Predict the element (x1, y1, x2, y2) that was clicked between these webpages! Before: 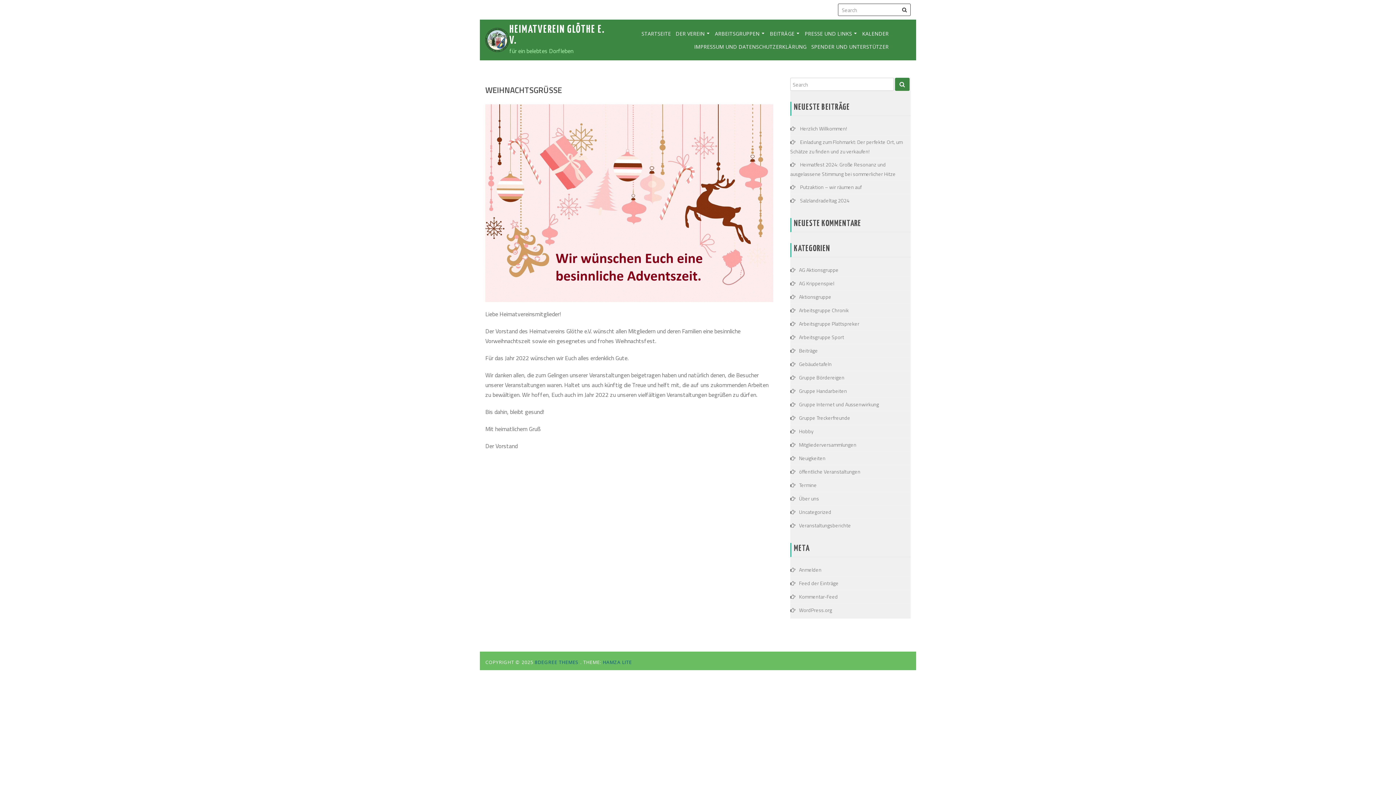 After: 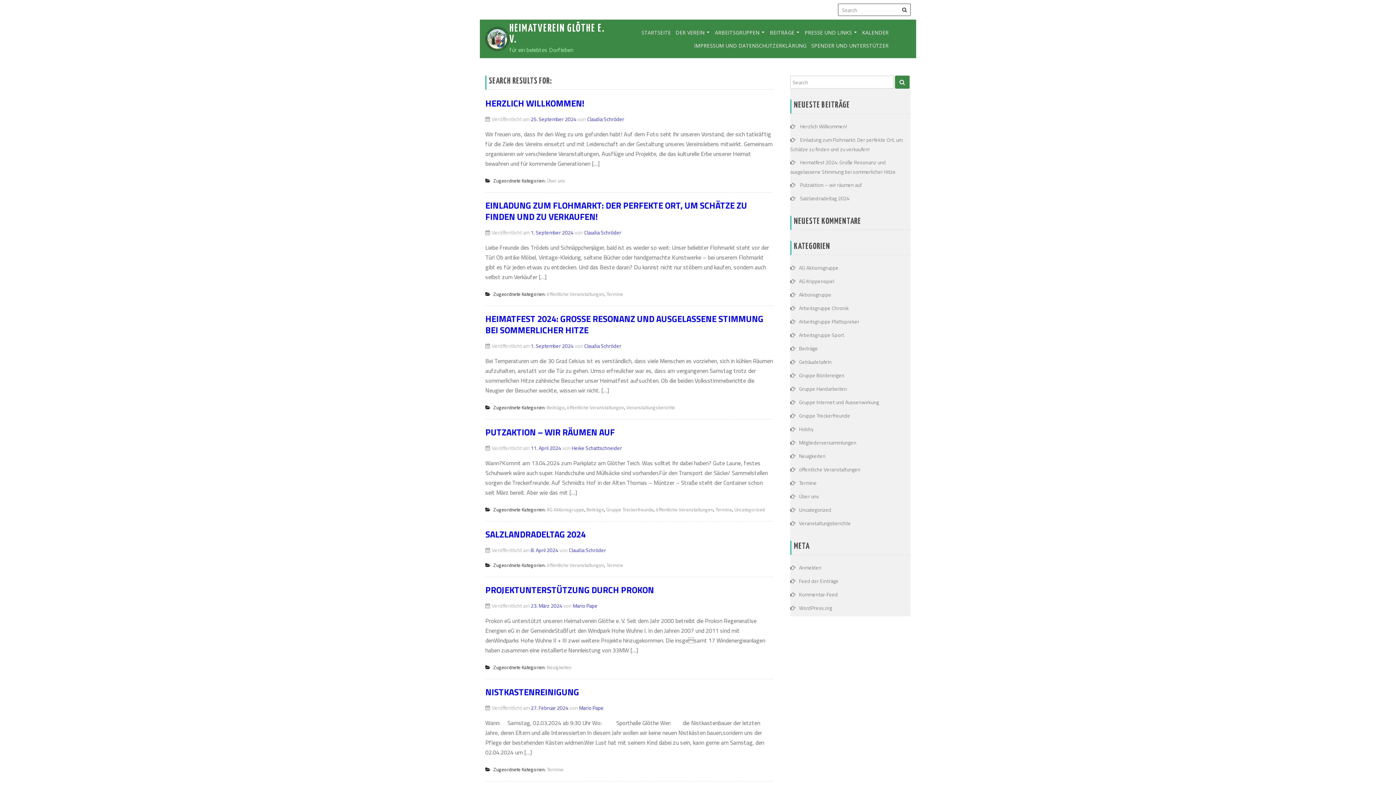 Action: bbox: (895, 77, 909, 91)